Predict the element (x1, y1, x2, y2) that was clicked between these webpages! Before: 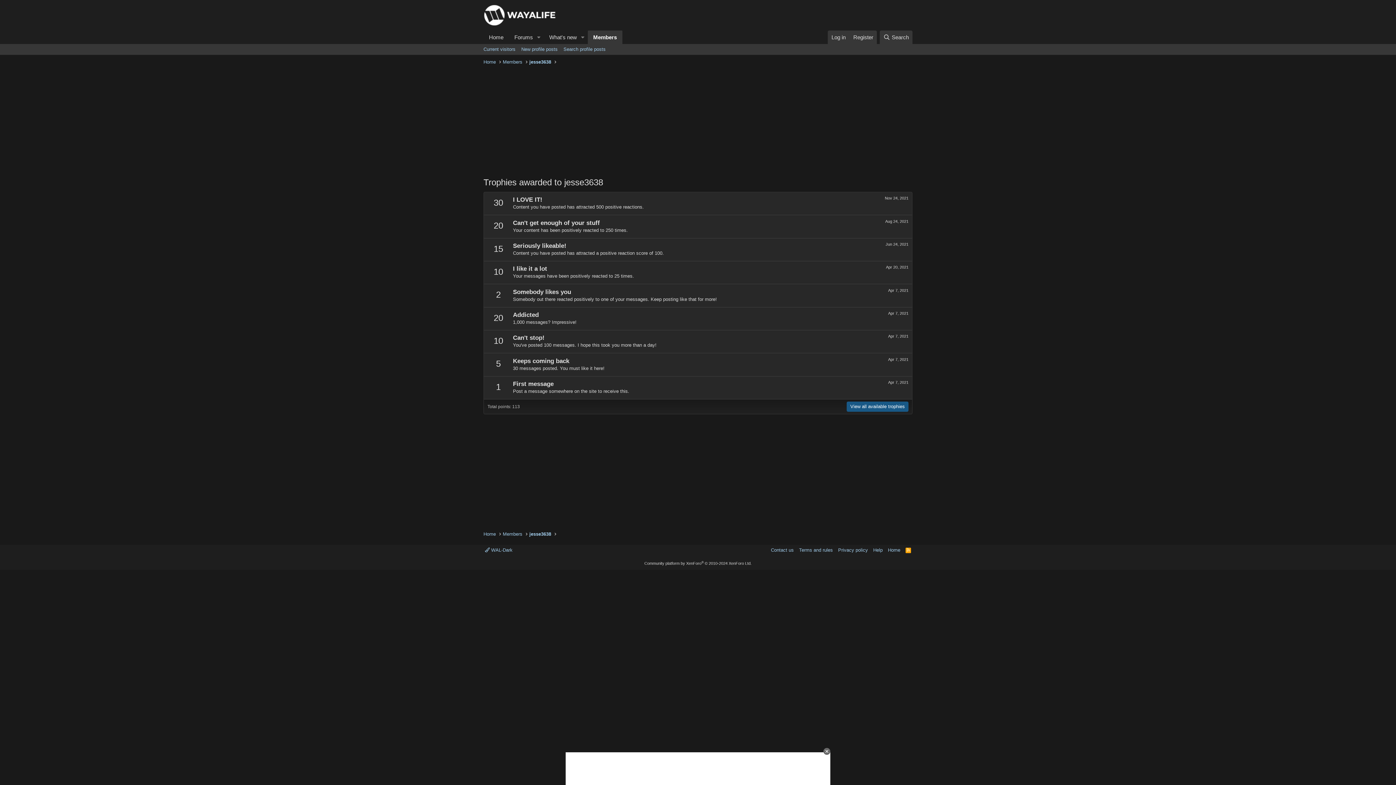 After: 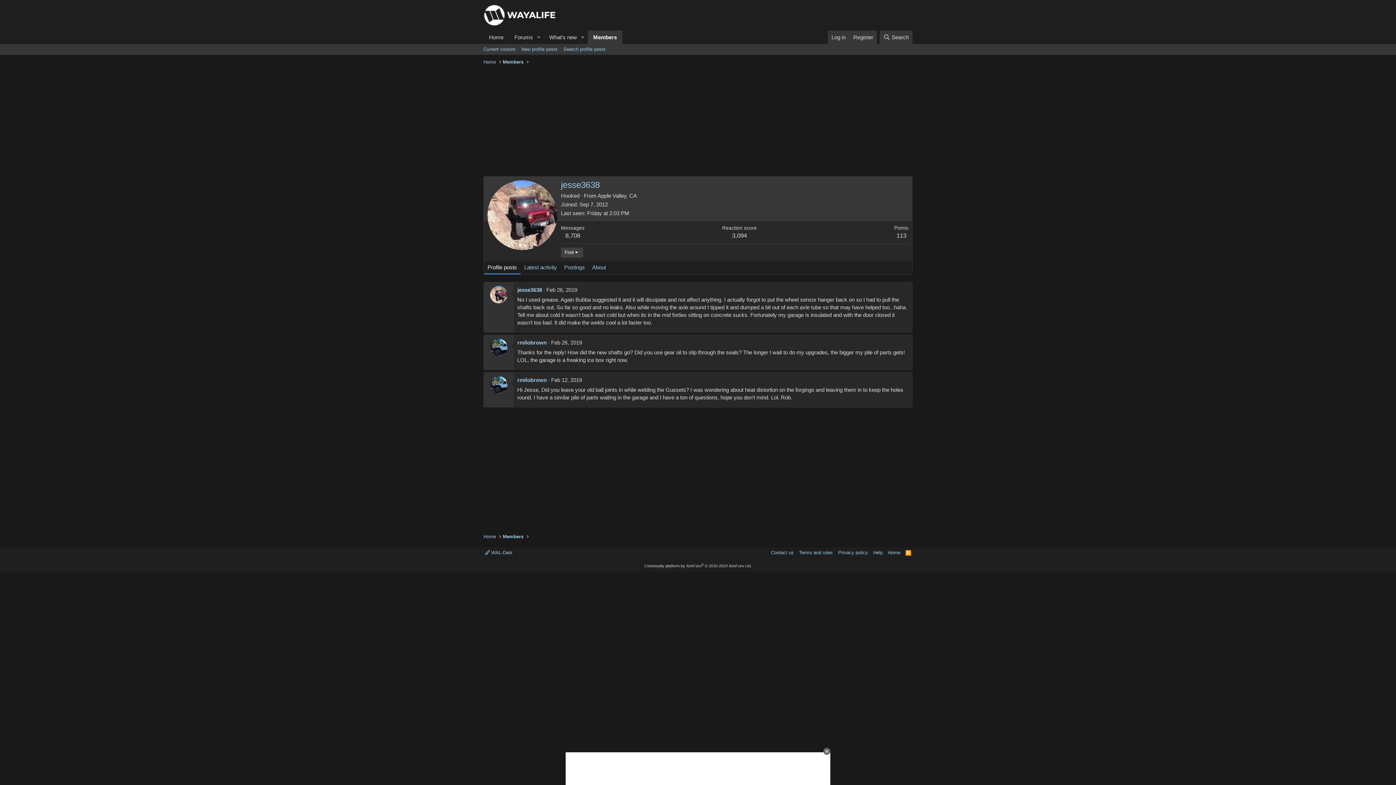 Action: bbox: (529, 530, 551, 537) label: jesse3638